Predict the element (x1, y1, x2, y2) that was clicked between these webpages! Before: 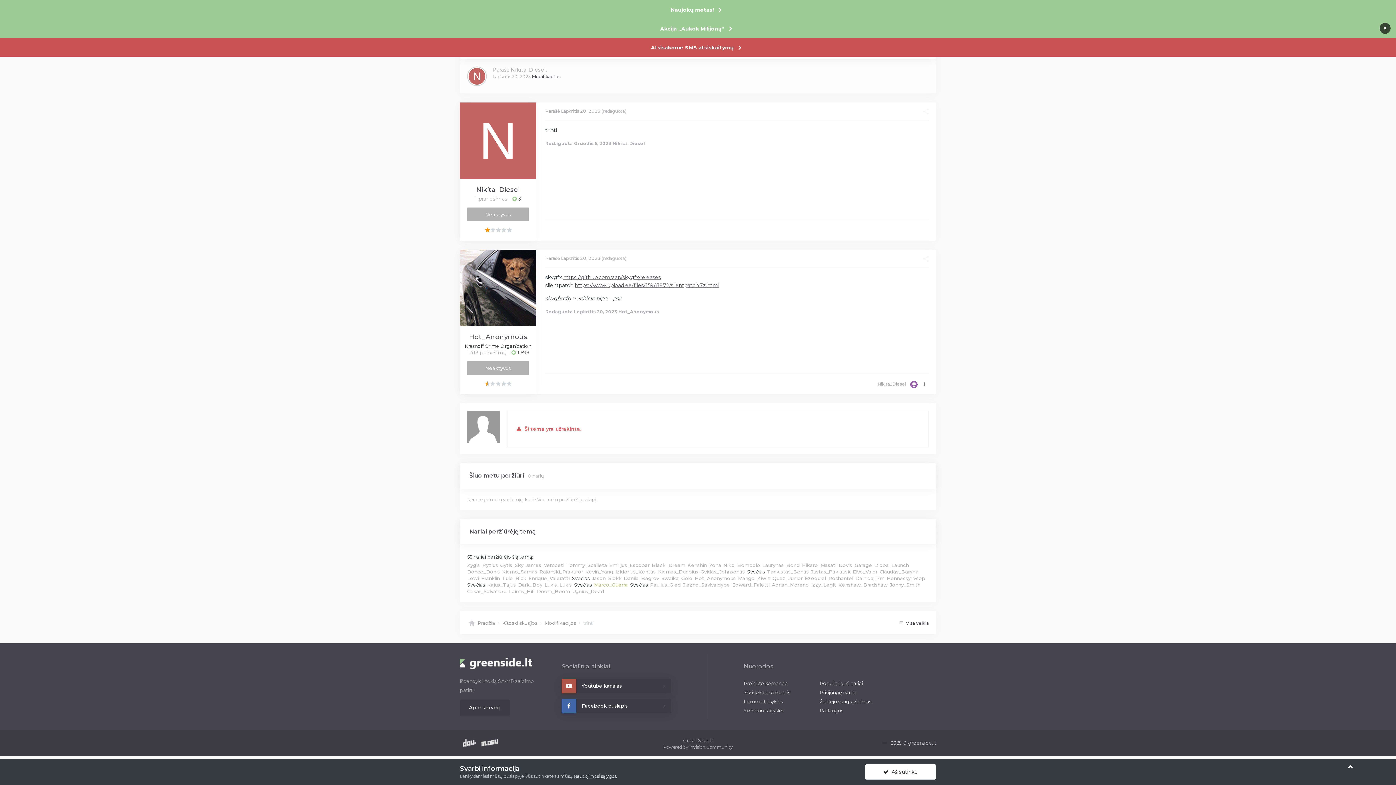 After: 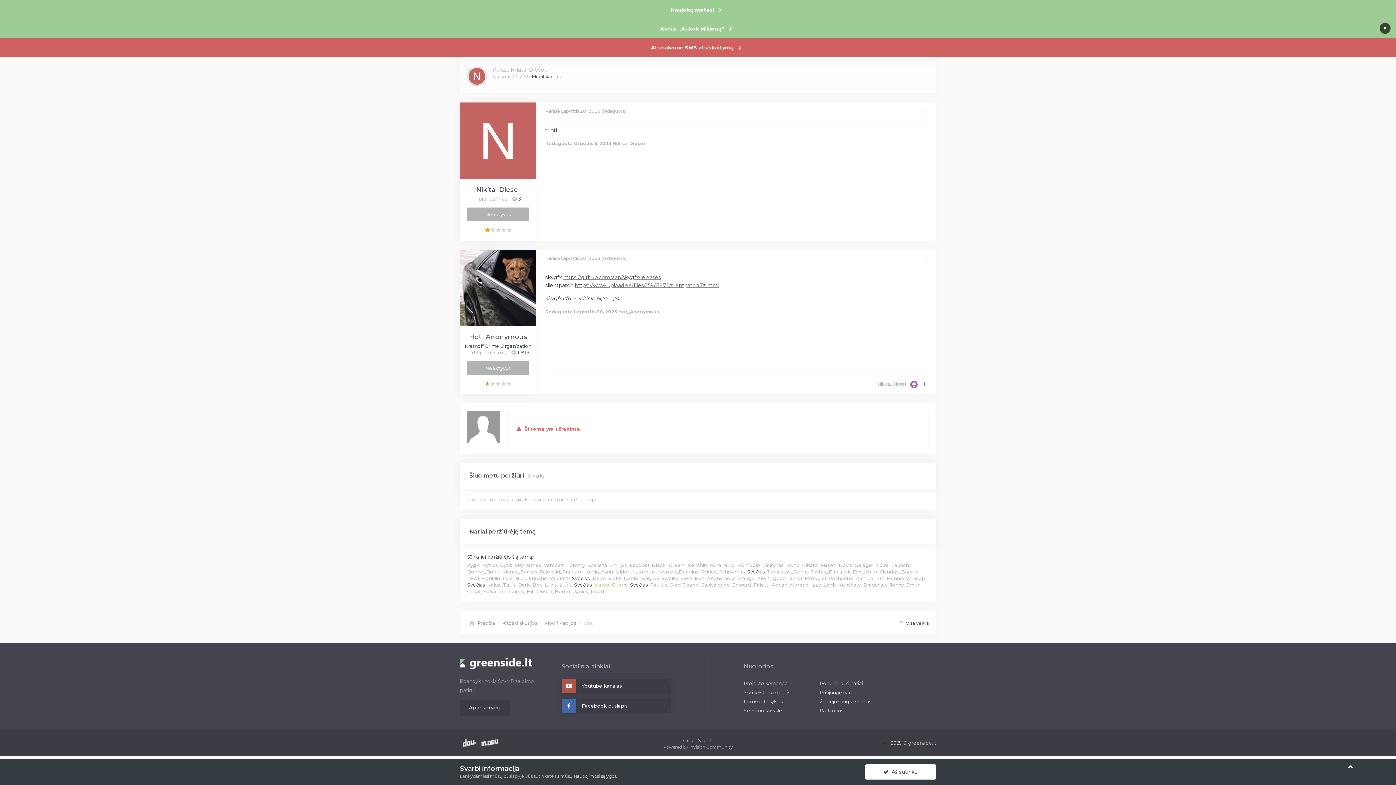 Action: label: Atsisakome SMS atsiskaitymų bbox: (0, 37, 1396, 56)